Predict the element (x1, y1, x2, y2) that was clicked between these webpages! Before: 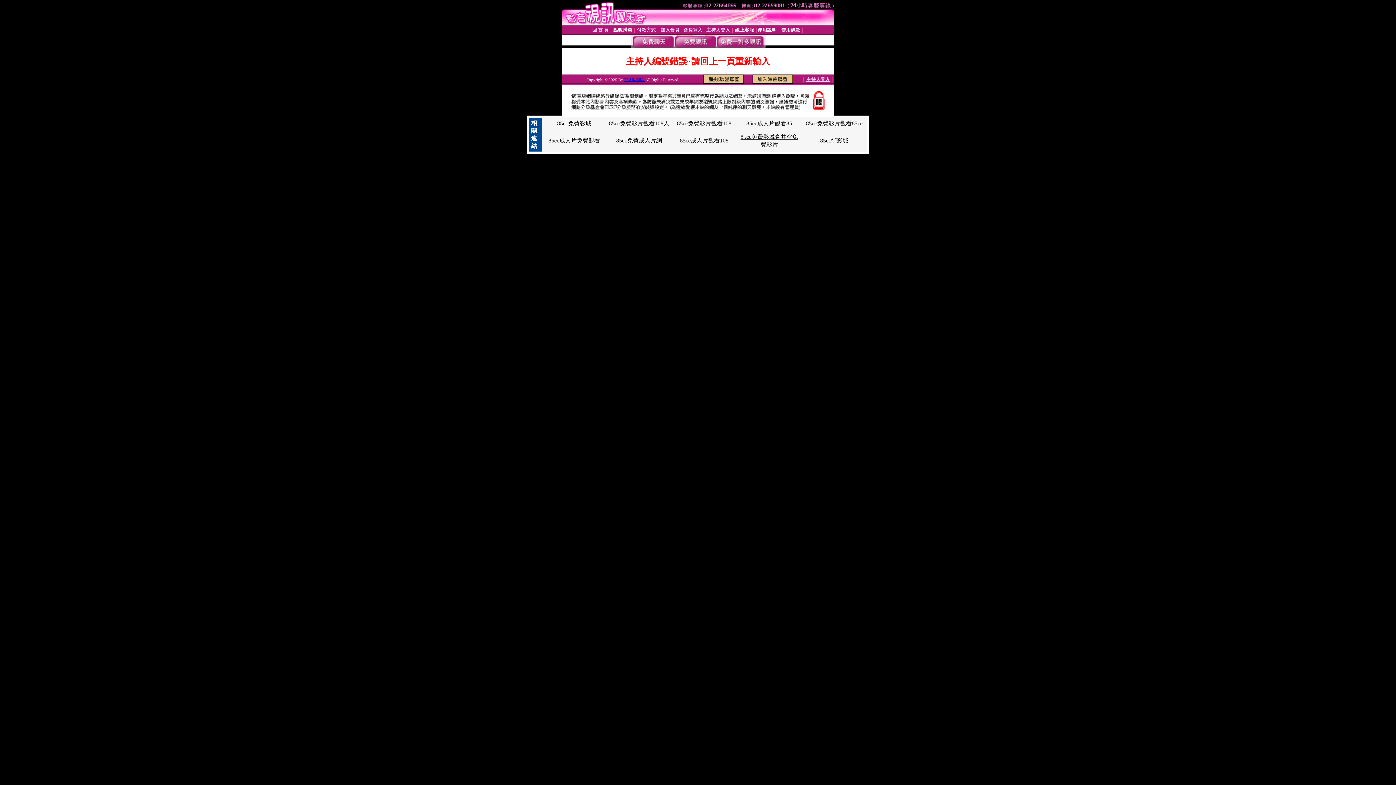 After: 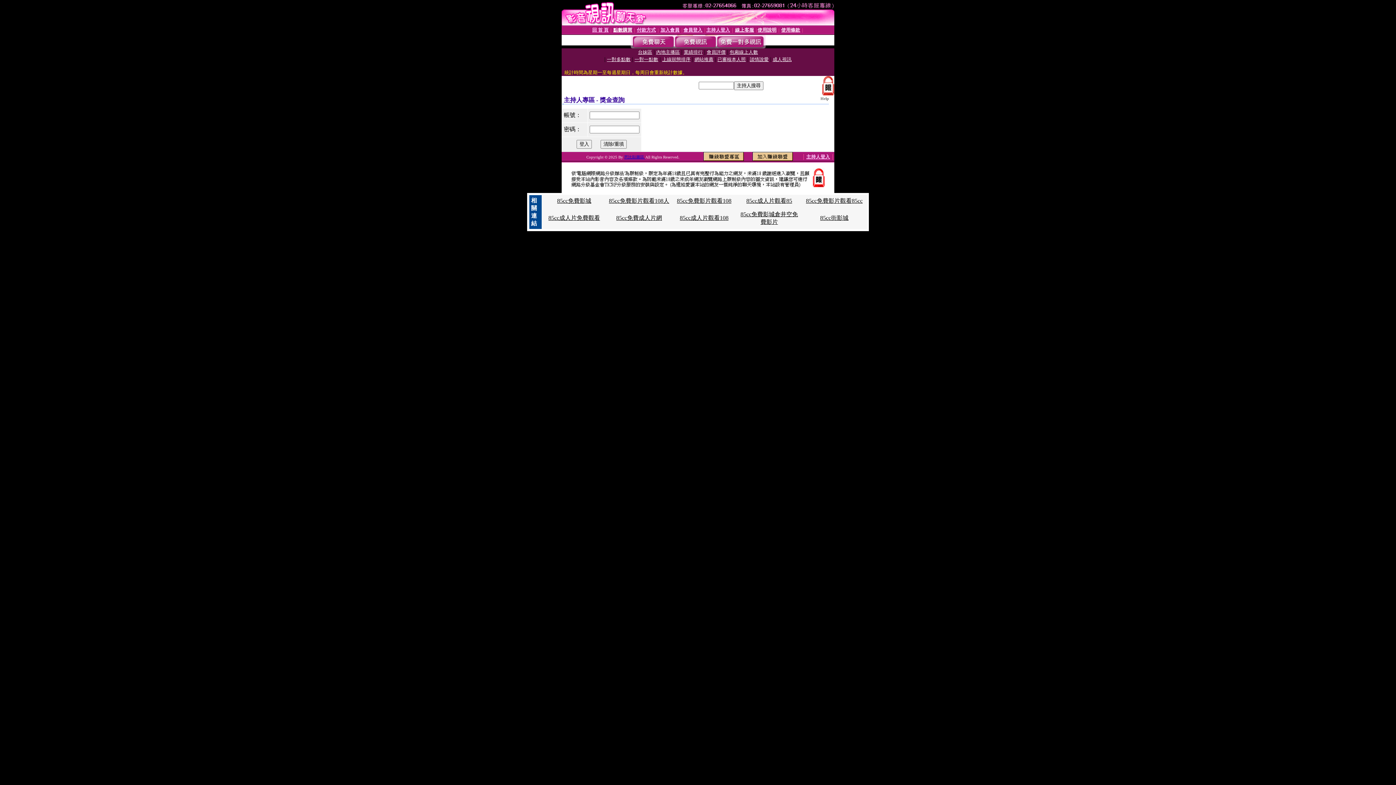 Action: label: 主持人登入 bbox: (706, 27, 730, 32)